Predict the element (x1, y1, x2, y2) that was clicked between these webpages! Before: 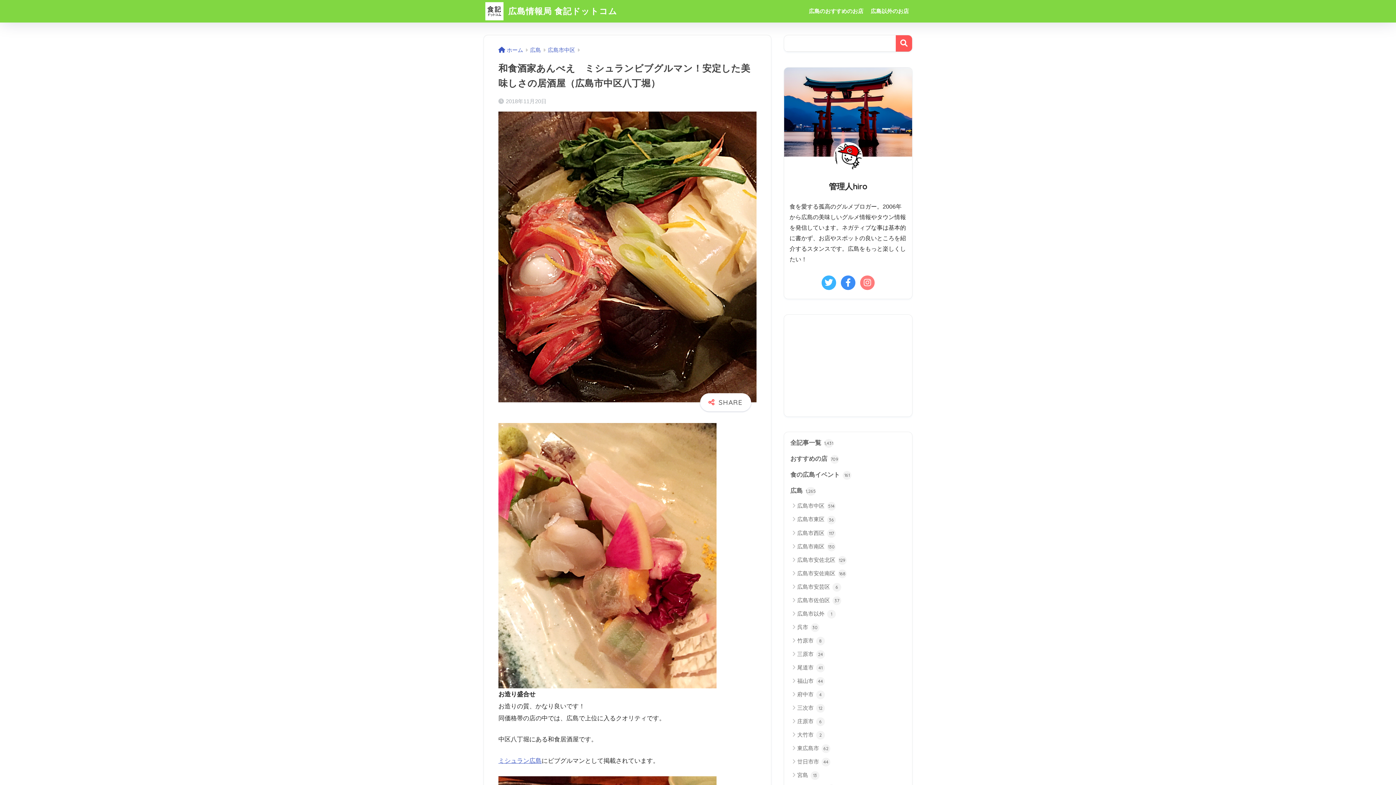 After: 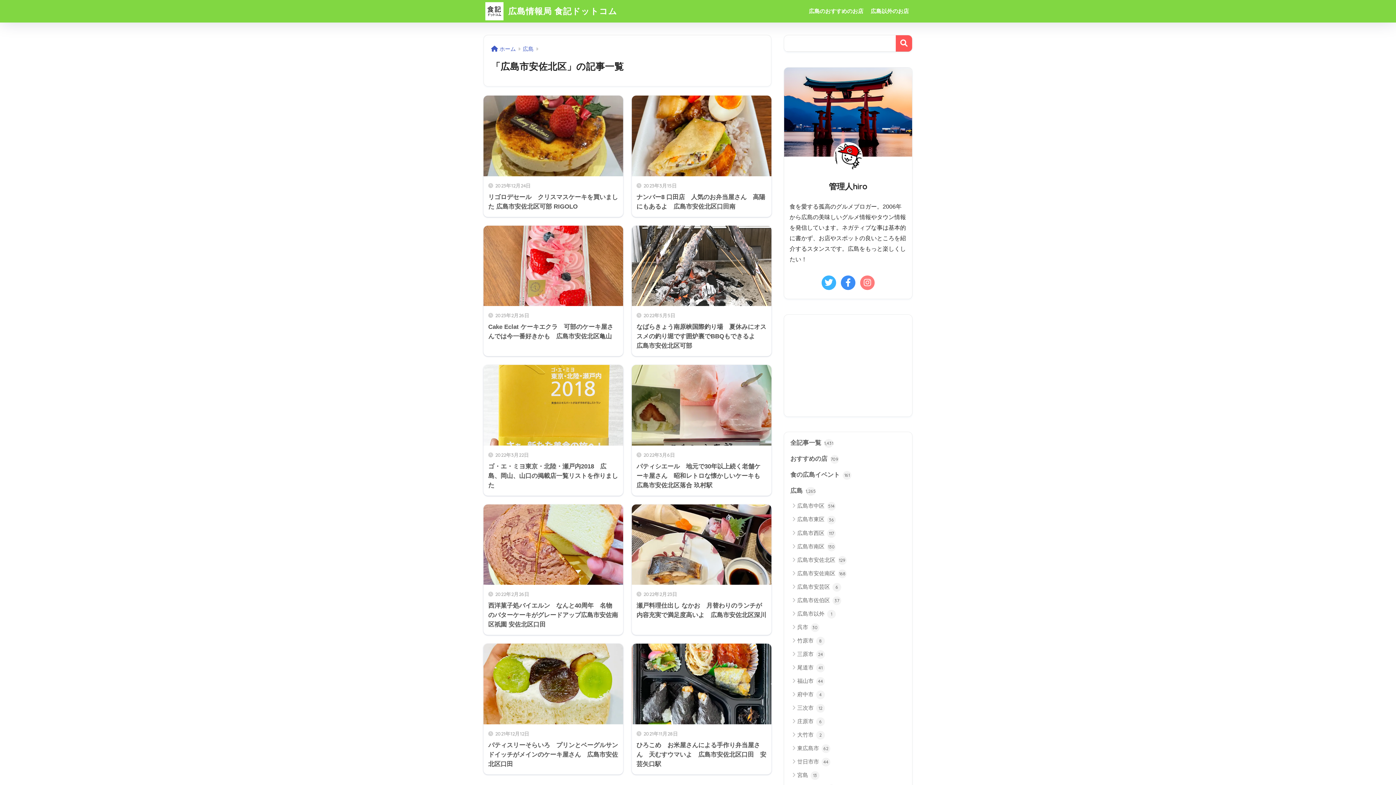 Action: label: 広島市安佐北区 129 bbox: (788, 553, 908, 566)